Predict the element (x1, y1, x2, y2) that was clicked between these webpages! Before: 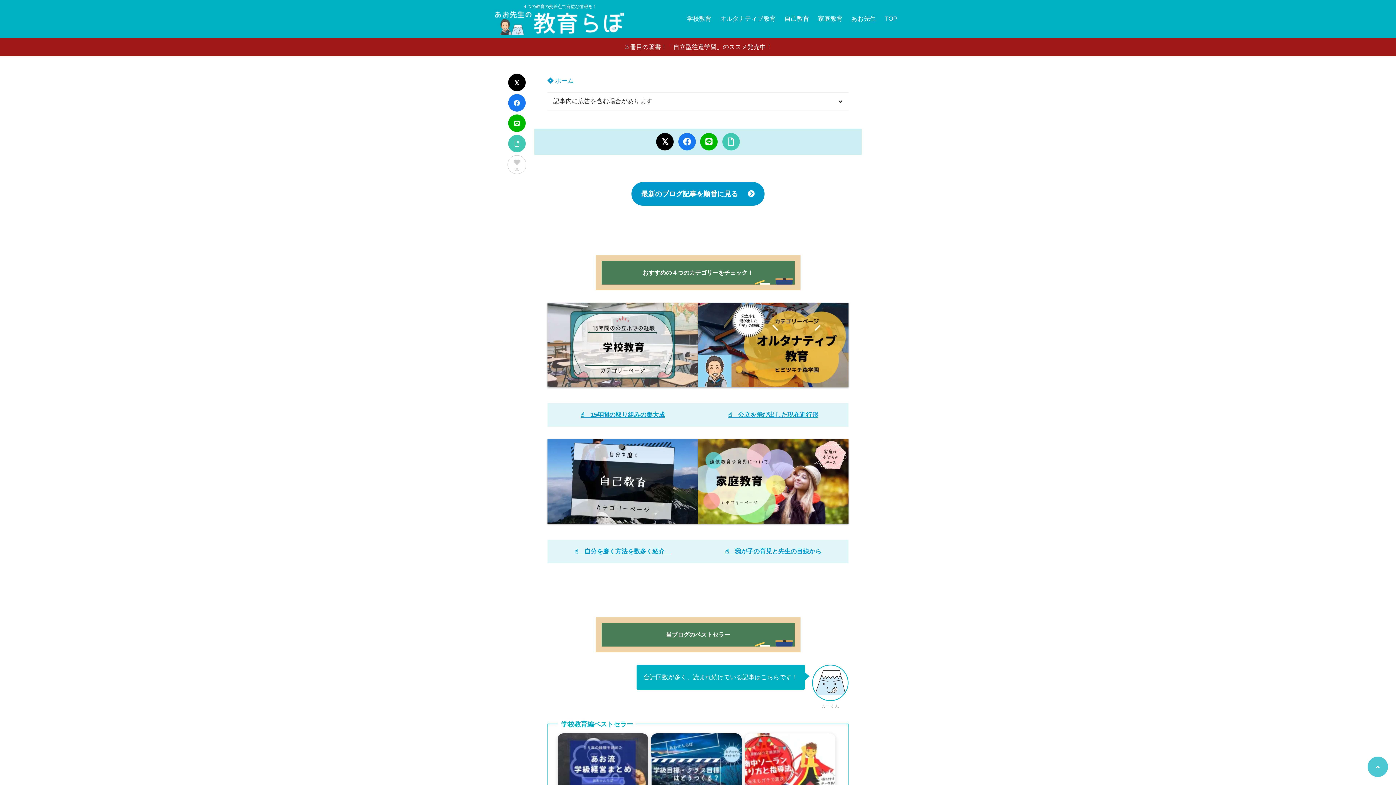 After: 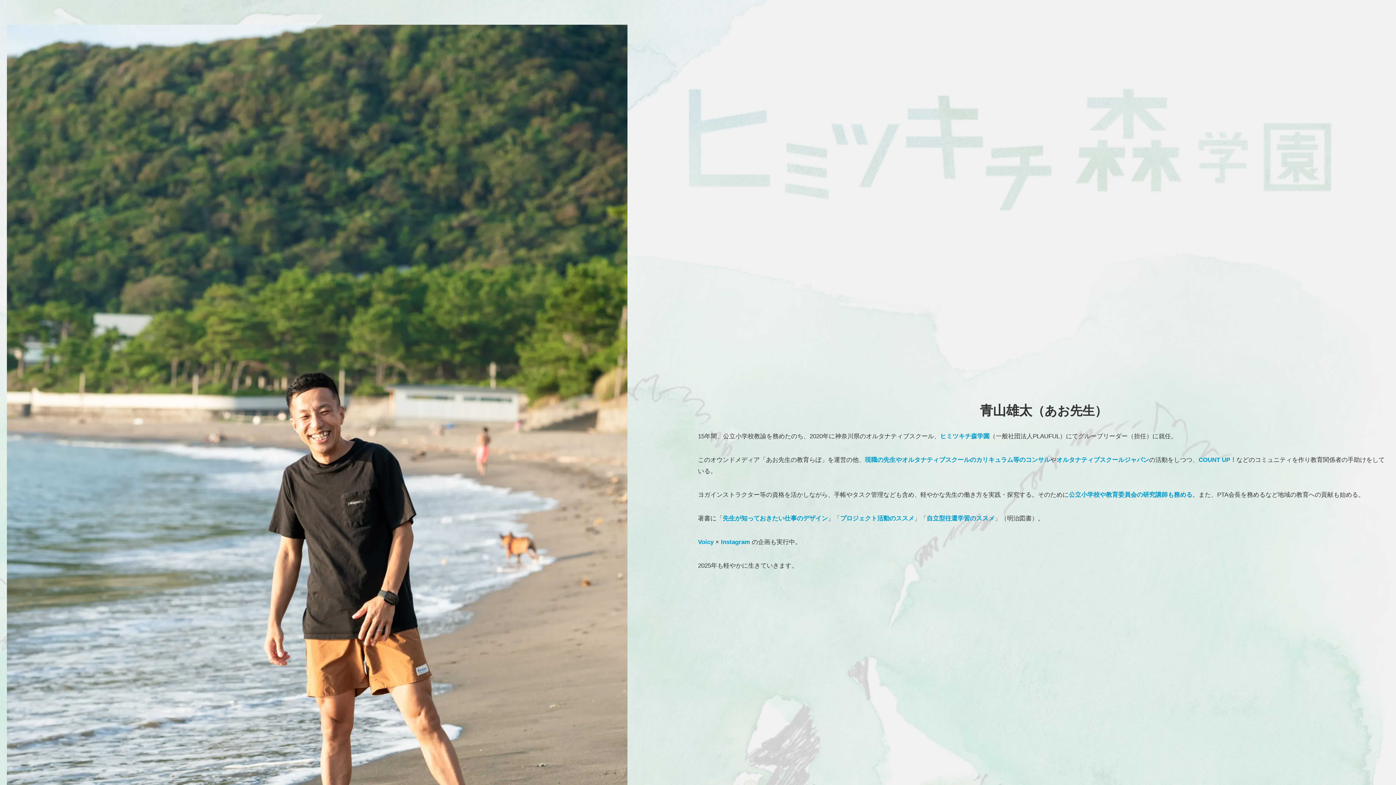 Action: label: TOP bbox: (880, 0, 901, 37)